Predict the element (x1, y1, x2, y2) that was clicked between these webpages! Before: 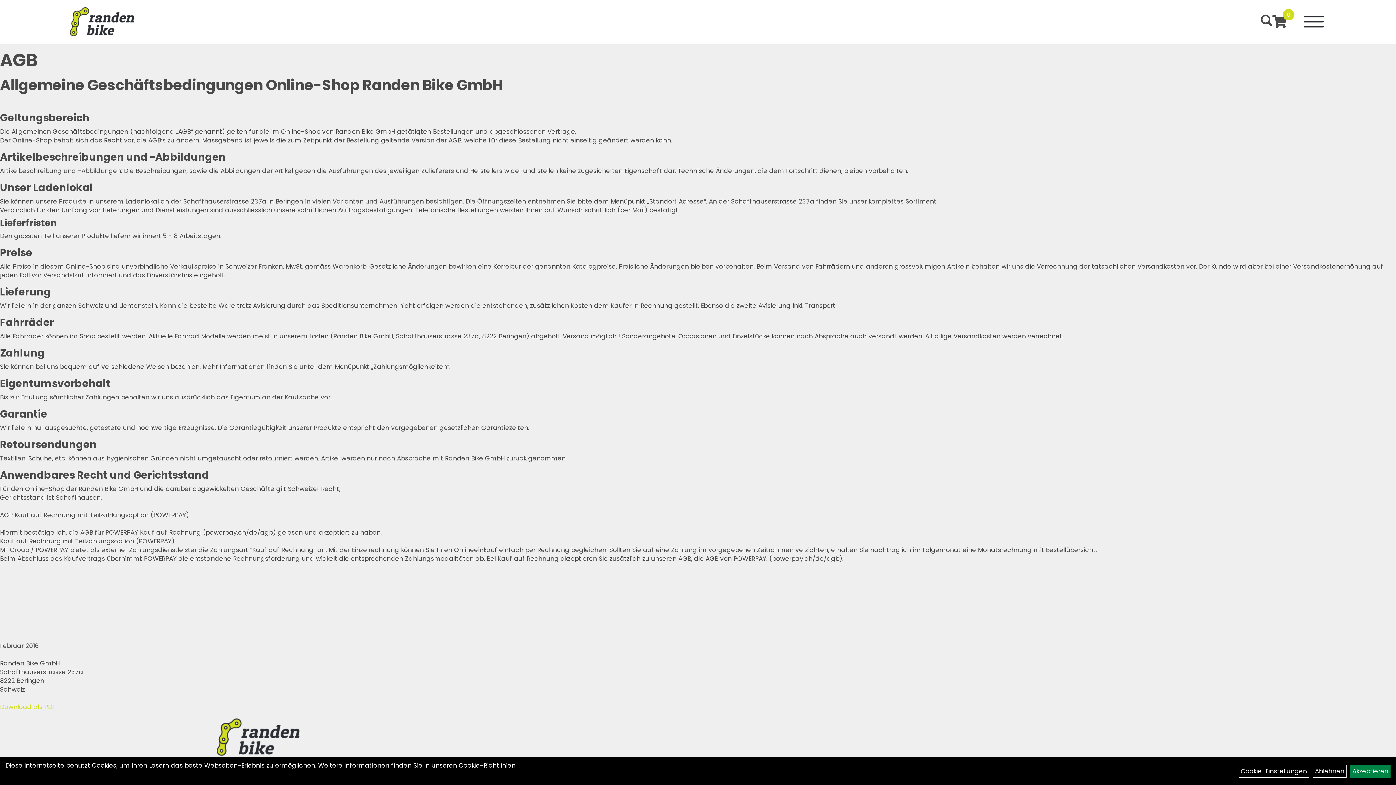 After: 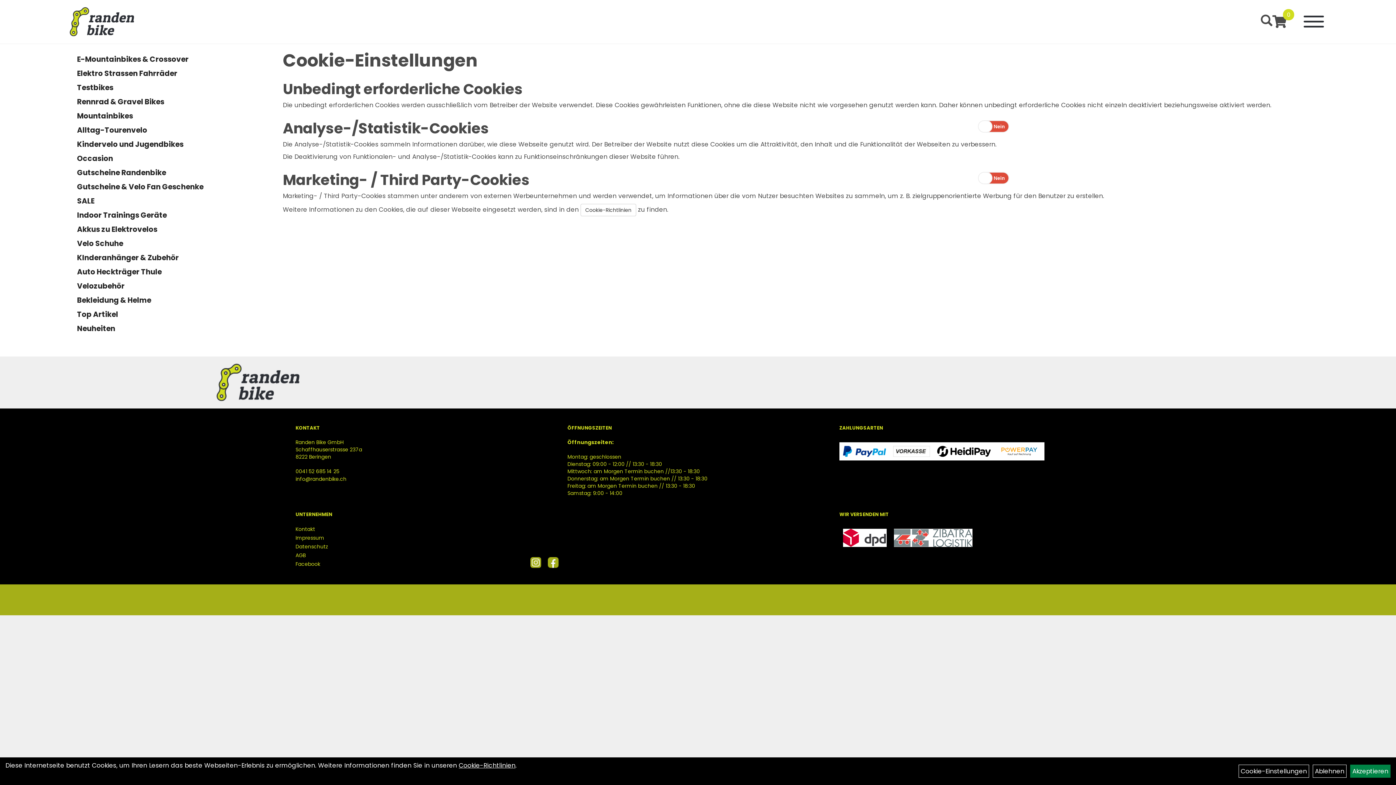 Action: bbox: (1238, 765, 1309, 778) label: Cookie-Einstellungen